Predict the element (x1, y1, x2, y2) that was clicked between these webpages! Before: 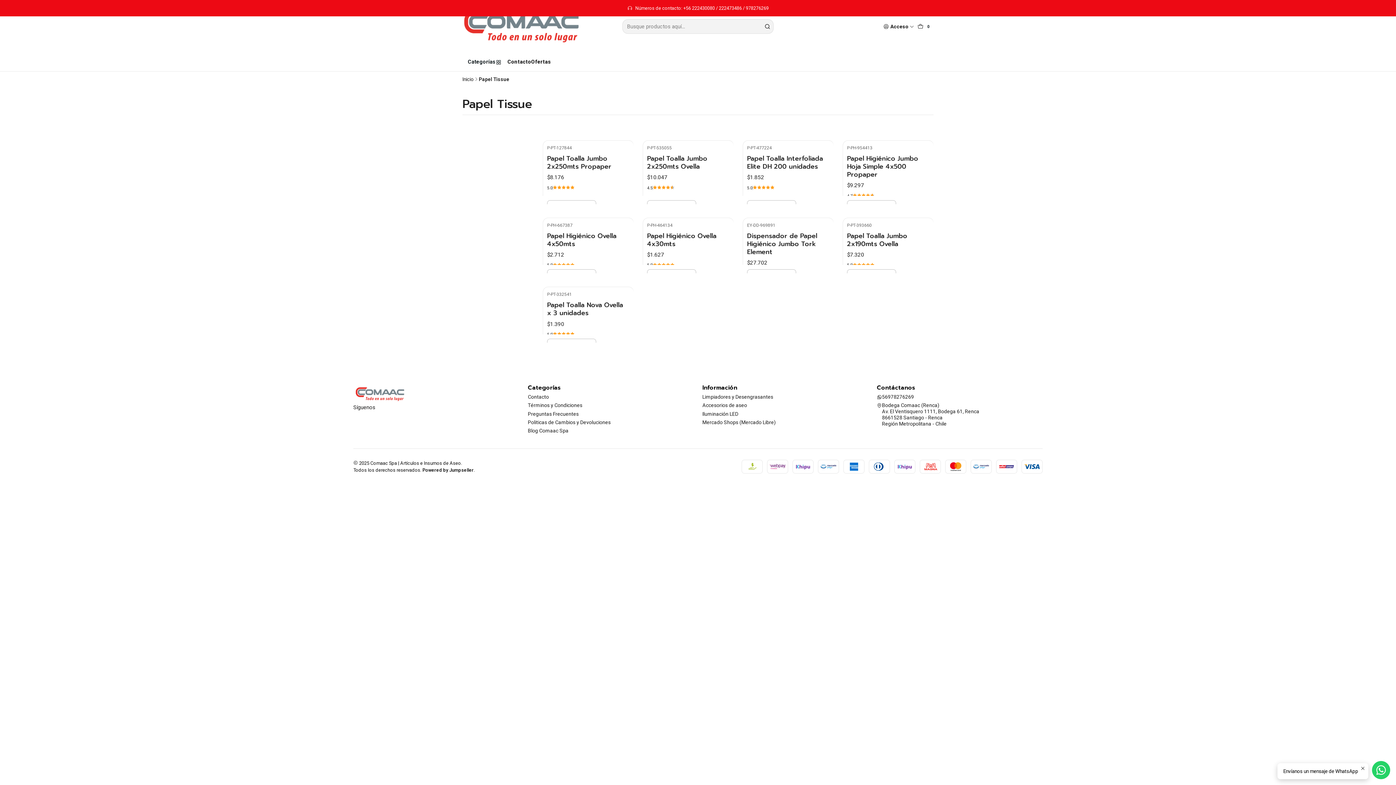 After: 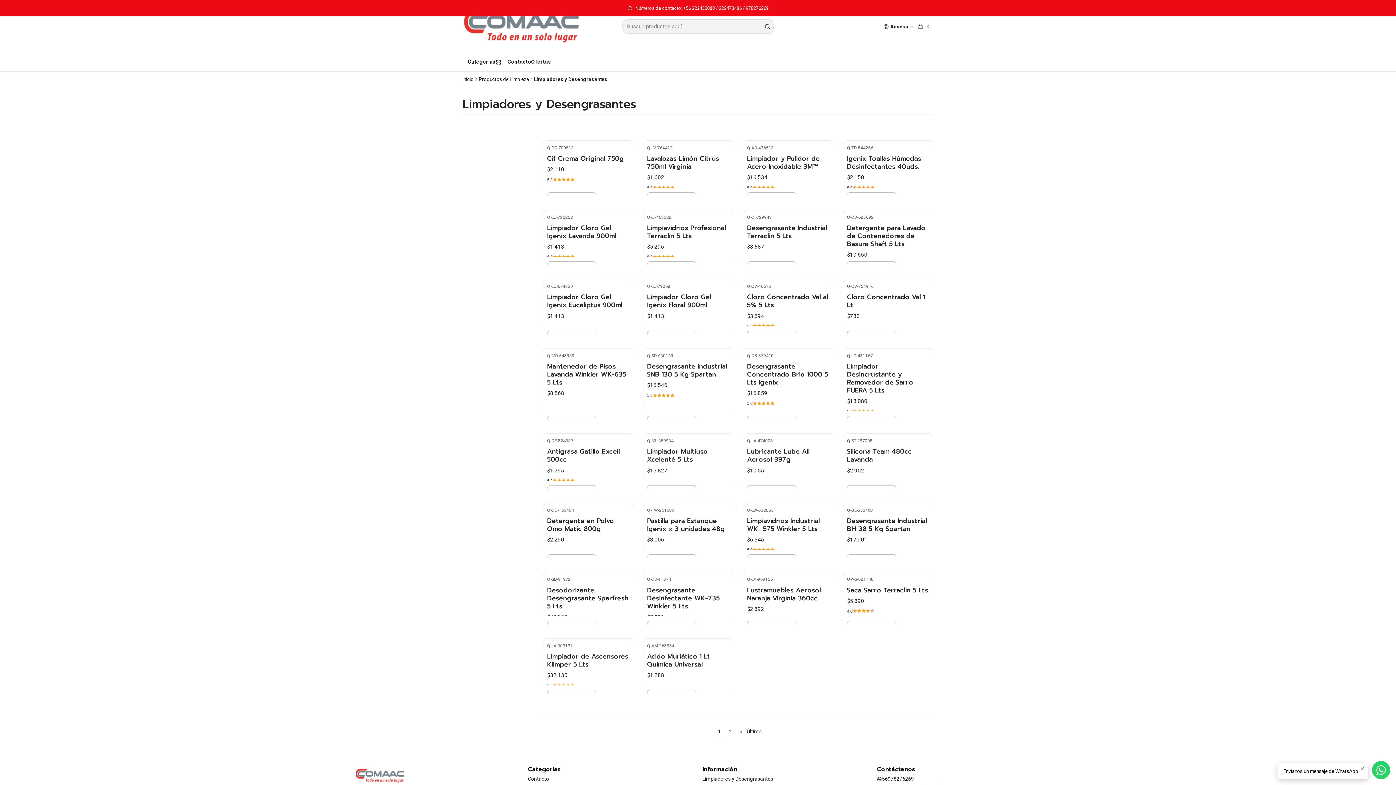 Action: label: Limpiadores y Desengrasantes bbox: (702, 392, 773, 401)